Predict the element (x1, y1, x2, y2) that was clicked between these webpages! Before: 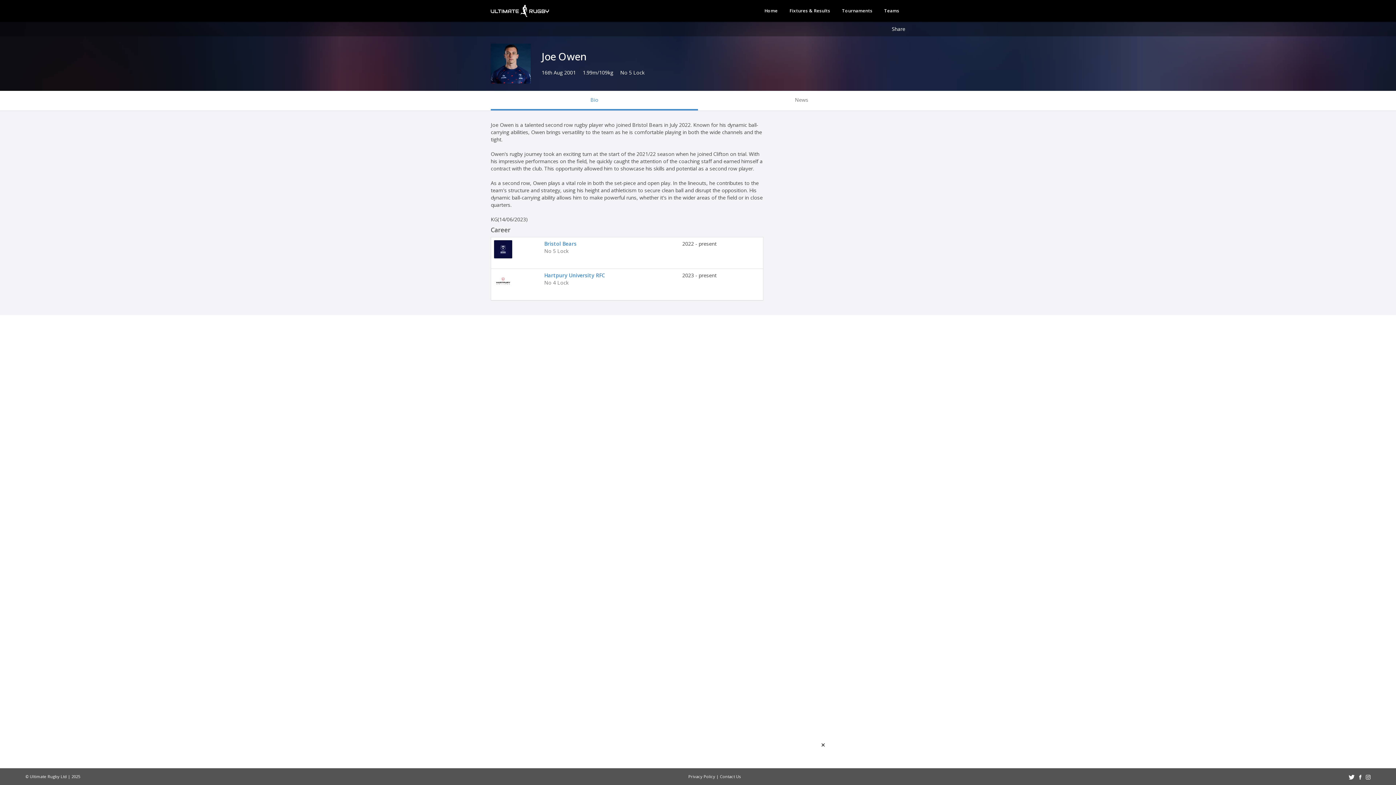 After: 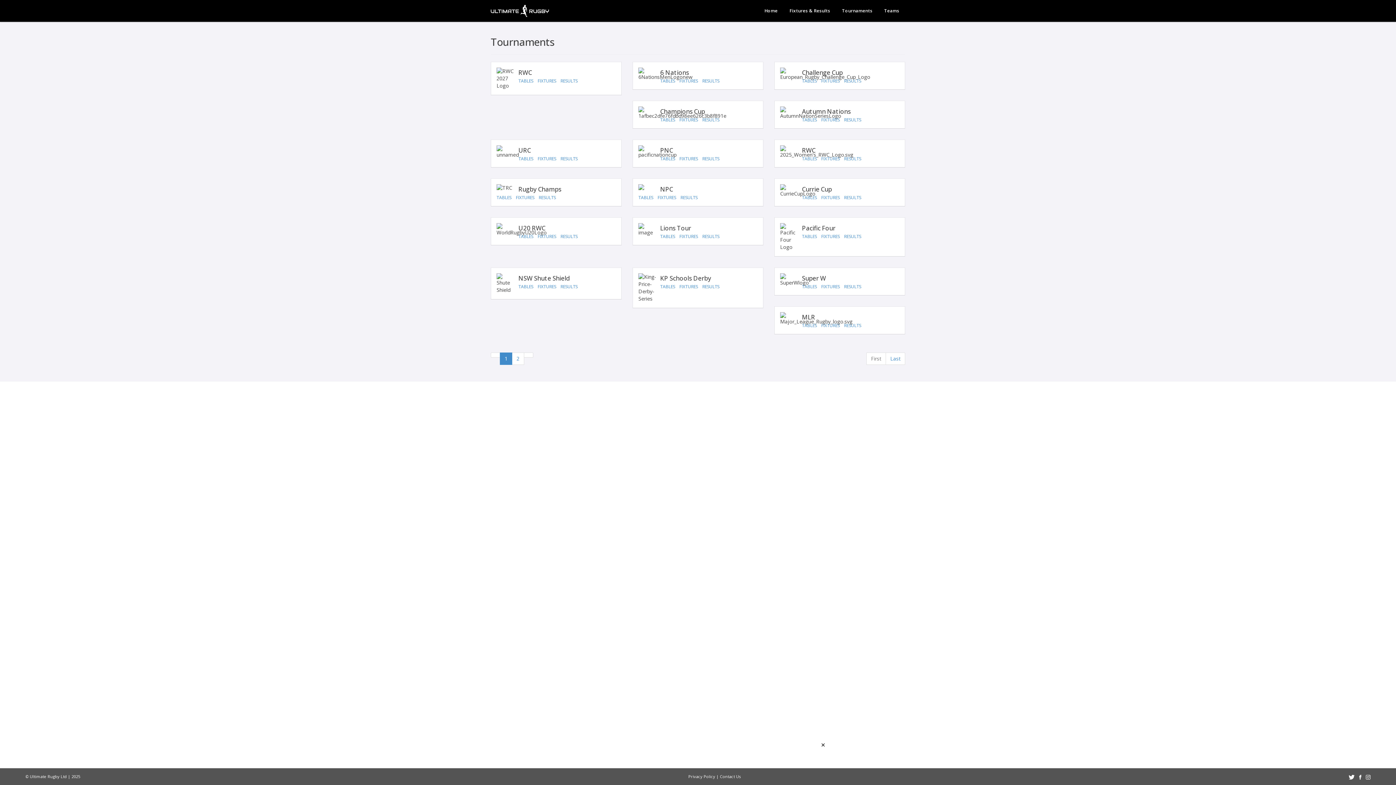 Action: bbox: (836, 3, 878, 18) label: Tournaments